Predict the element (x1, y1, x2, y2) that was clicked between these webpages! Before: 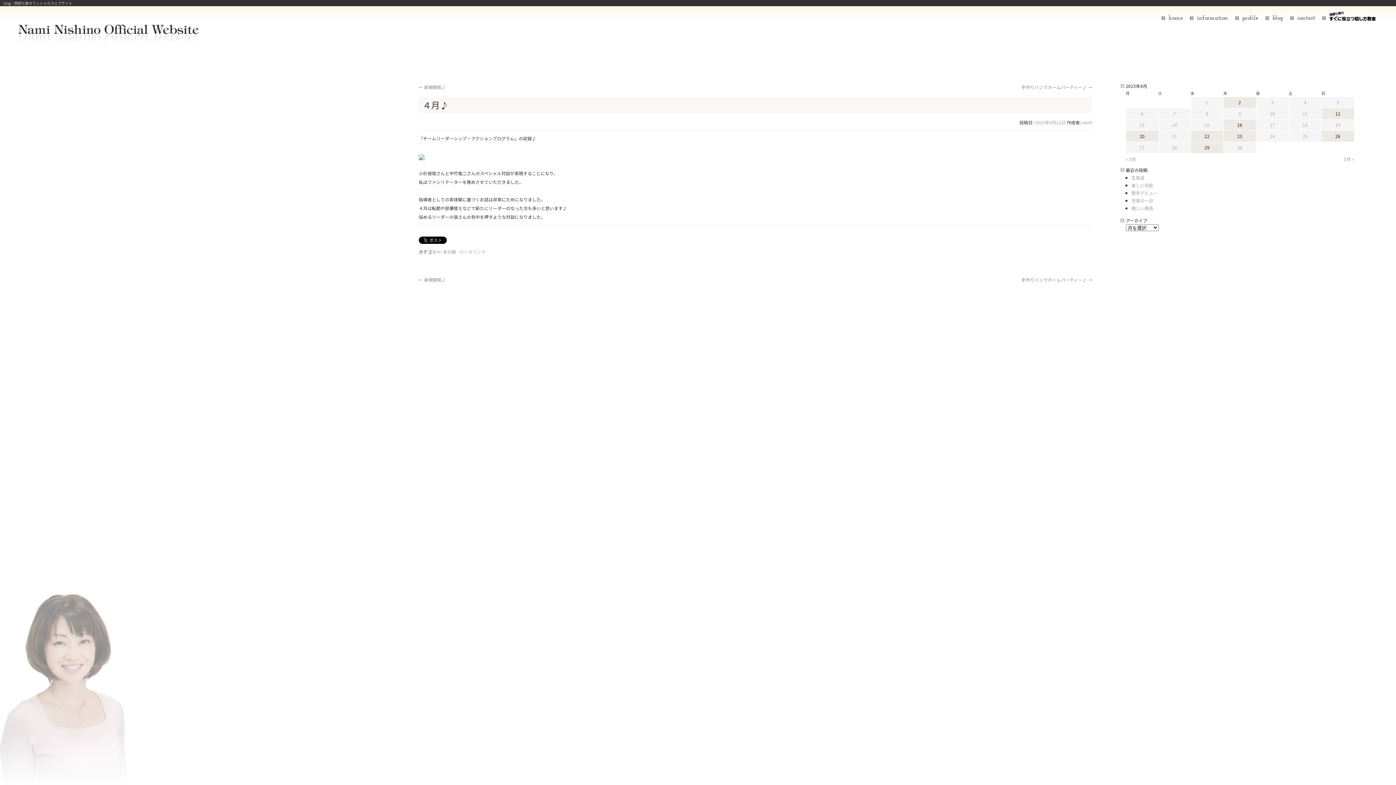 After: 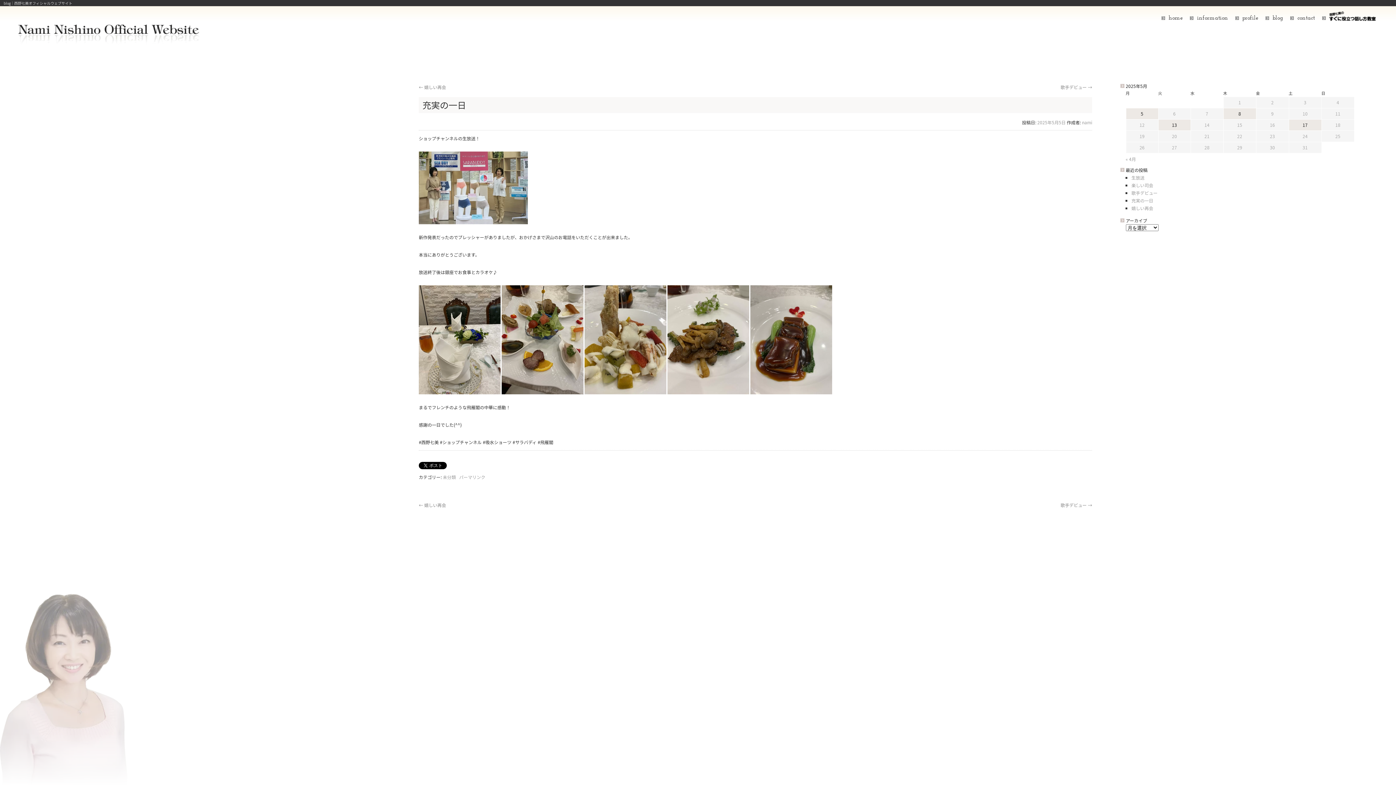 Action: label: 充実の一日 bbox: (1131, 197, 1153, 203)